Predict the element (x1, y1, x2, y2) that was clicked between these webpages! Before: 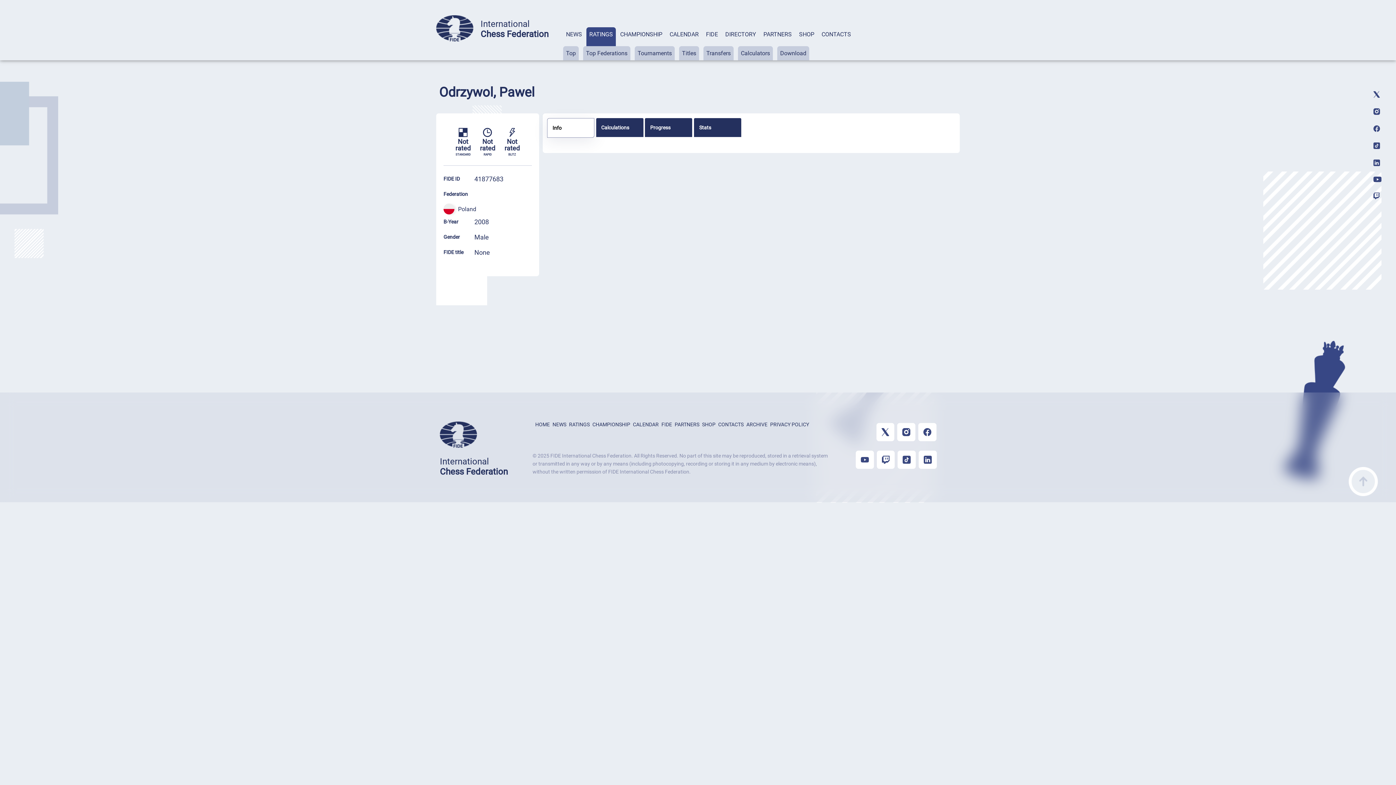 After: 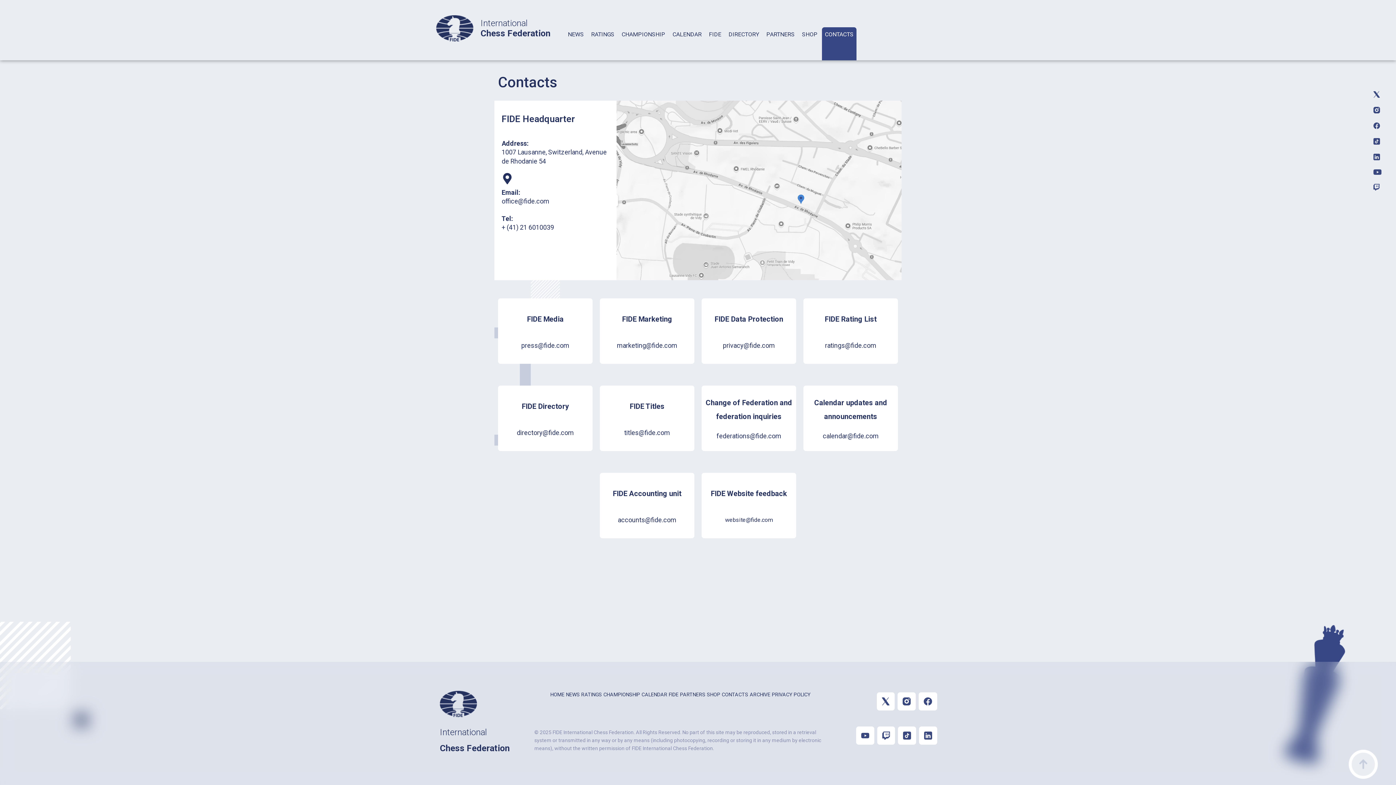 Action: label: CONTACTS bbox: (818, 27, 854, 60)